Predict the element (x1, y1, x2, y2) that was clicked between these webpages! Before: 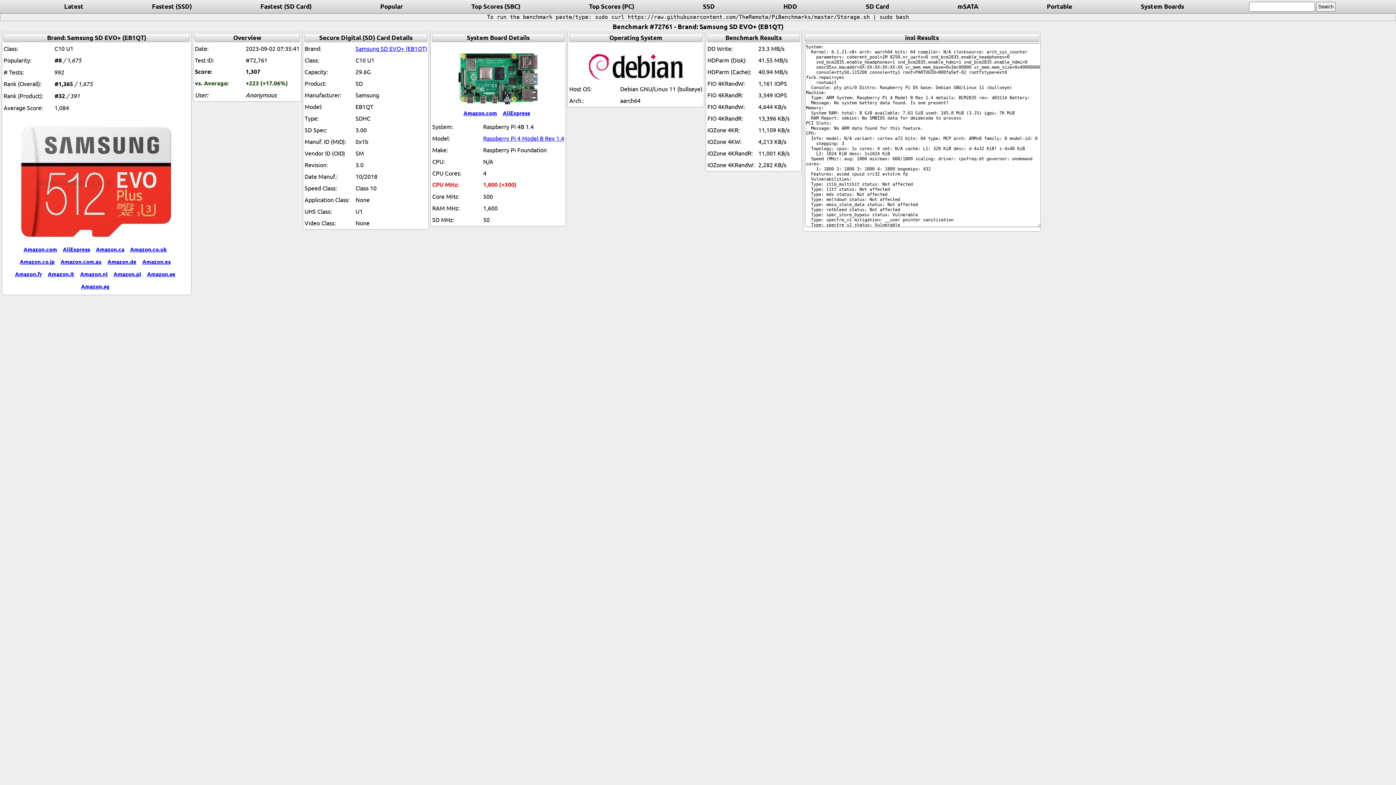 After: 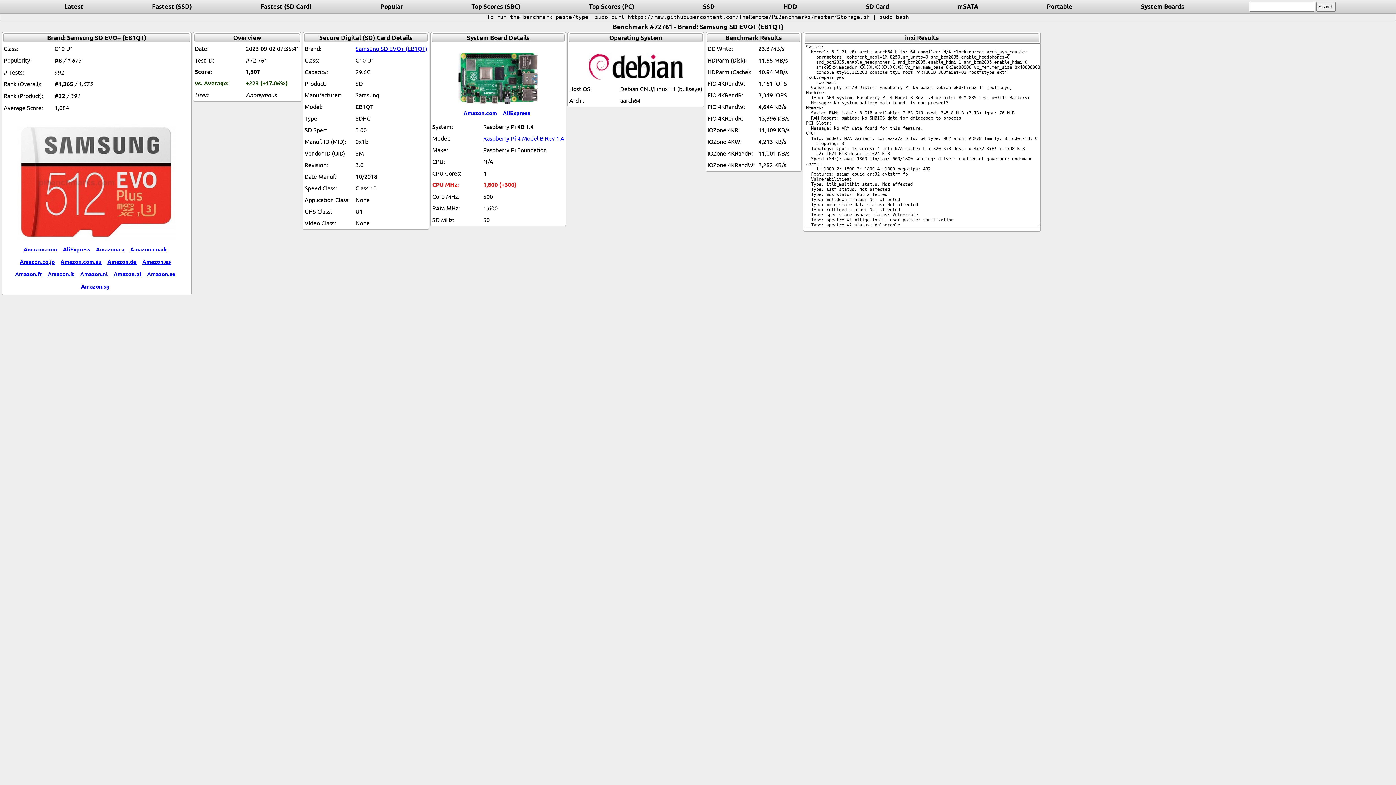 Action: bbox: (95, 245, 125, 253) label: Amazon.ca